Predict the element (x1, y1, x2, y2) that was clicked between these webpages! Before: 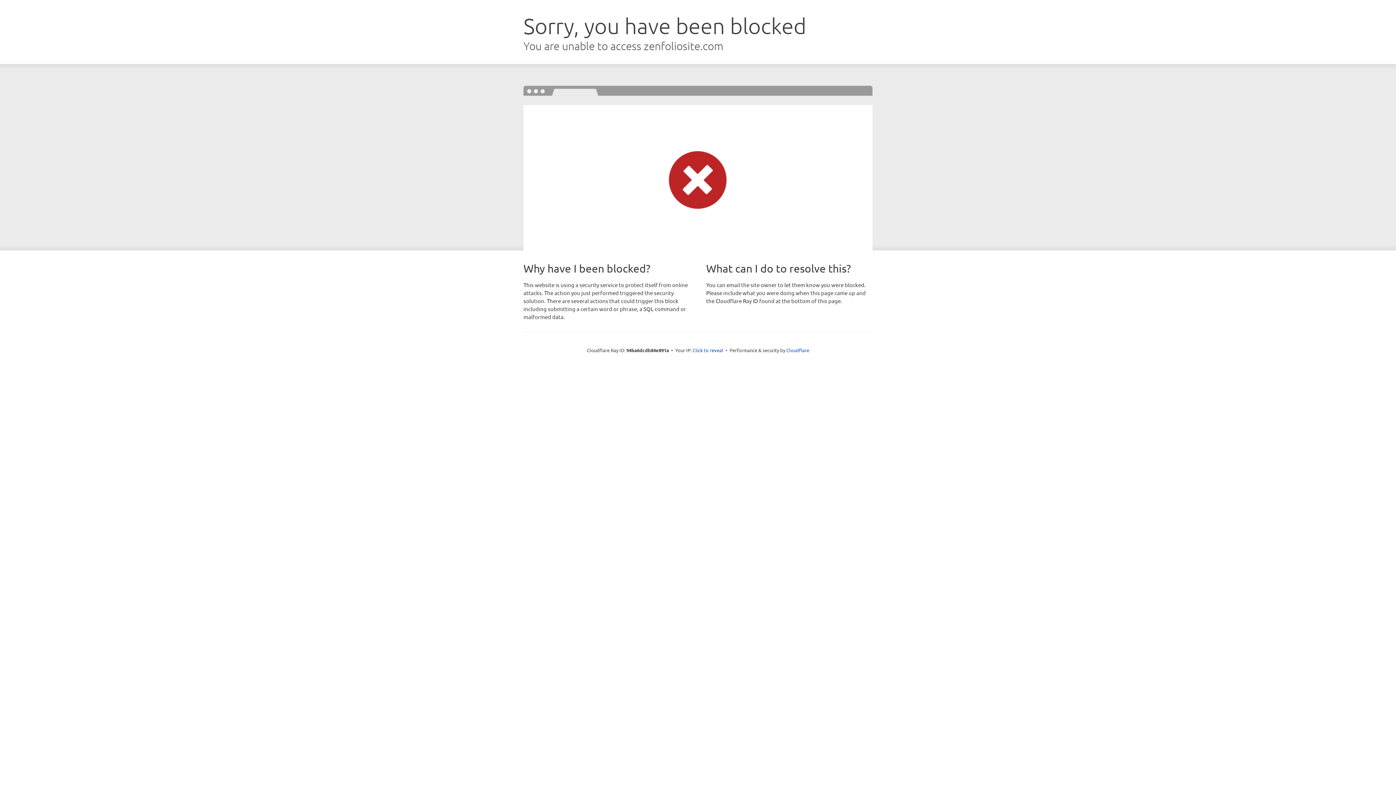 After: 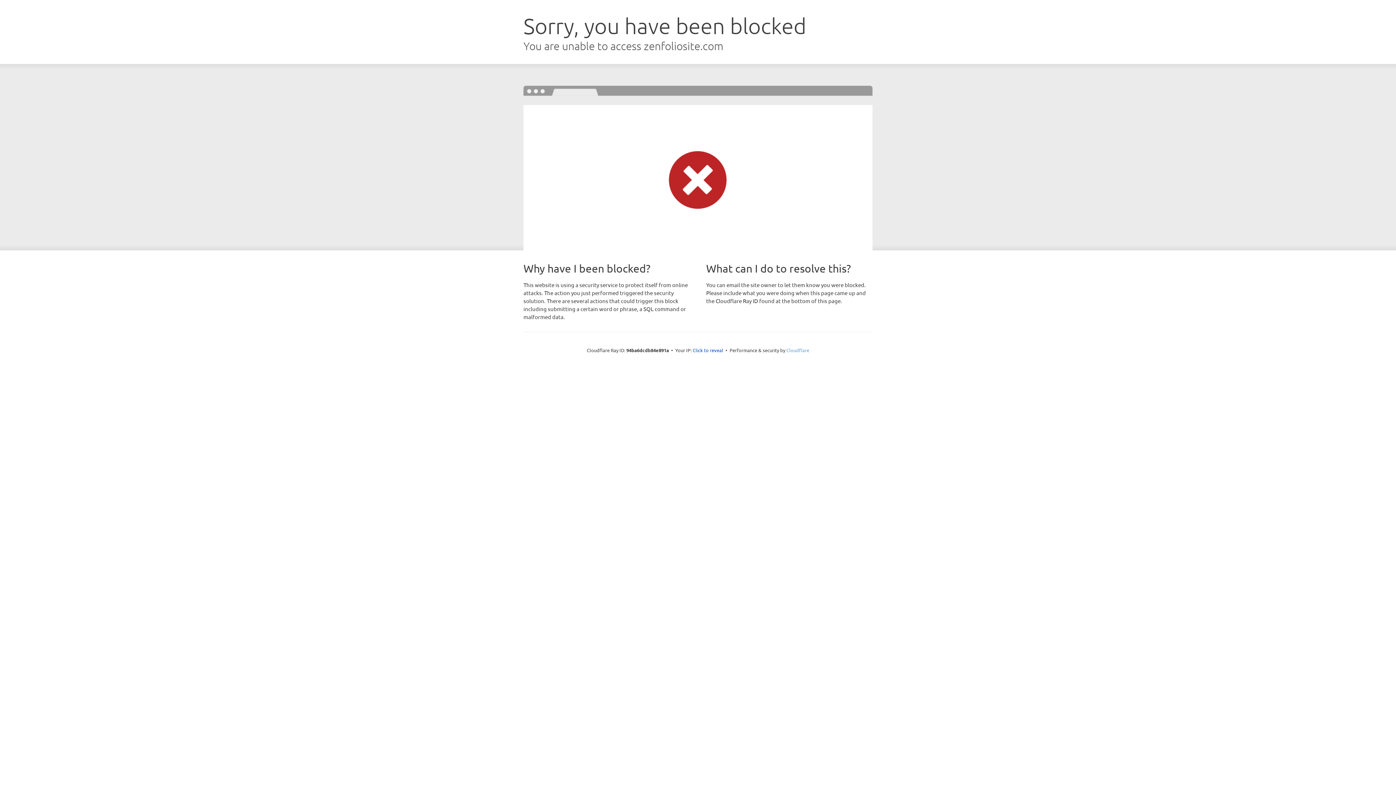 Action: bbox: (786, 347, 809, 353) label: Cloudflare